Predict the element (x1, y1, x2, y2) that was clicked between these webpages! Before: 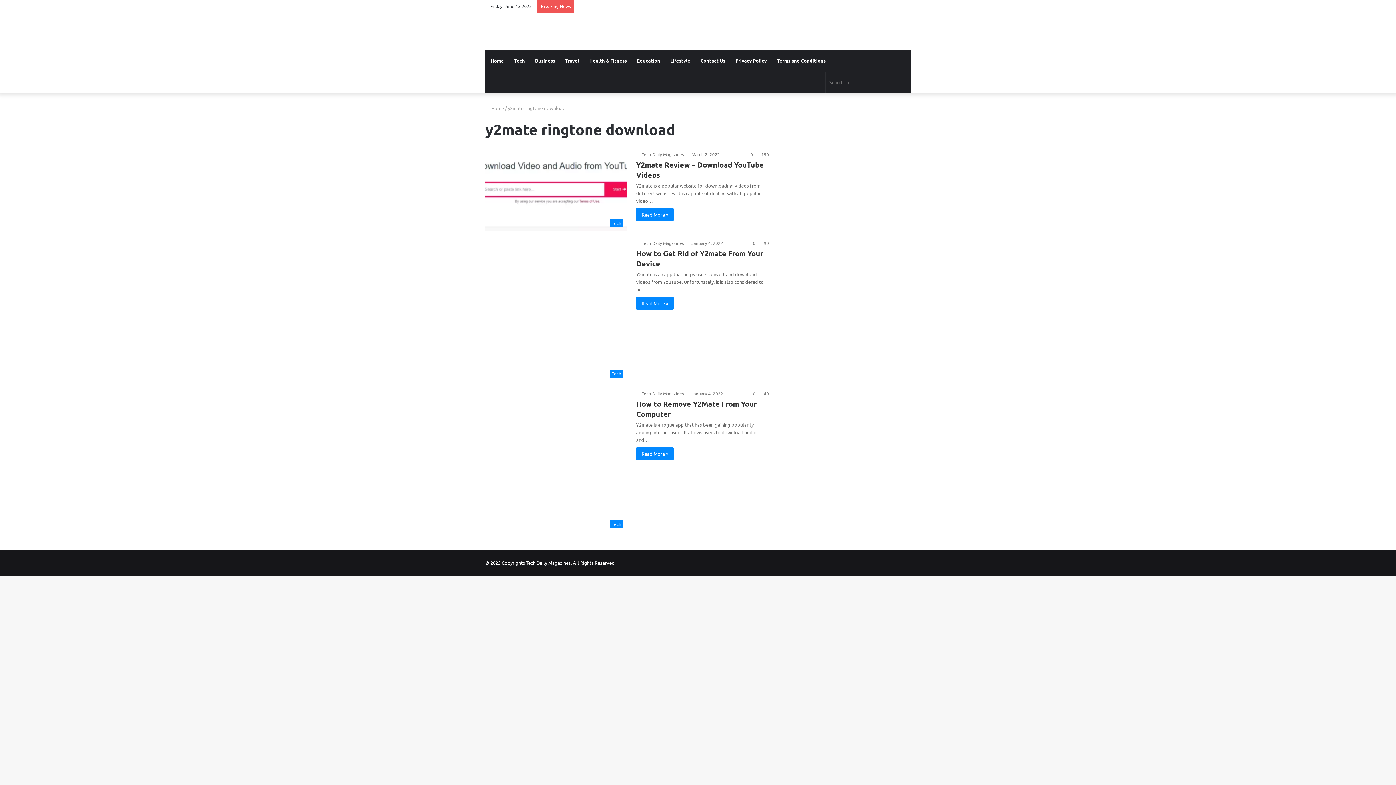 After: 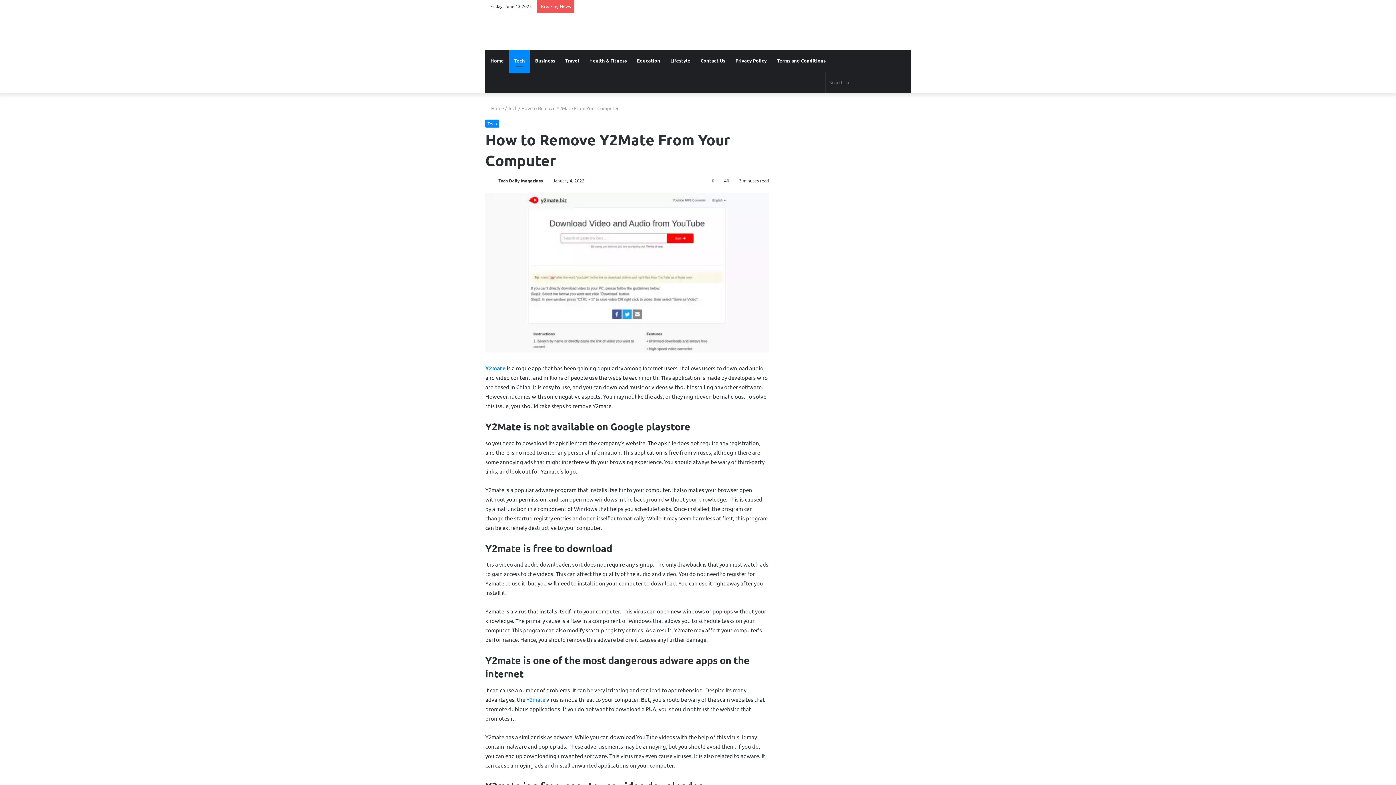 Action: label: How to Remove Y2Mate From Your Computer bbox: (485, 390, 627, 532)